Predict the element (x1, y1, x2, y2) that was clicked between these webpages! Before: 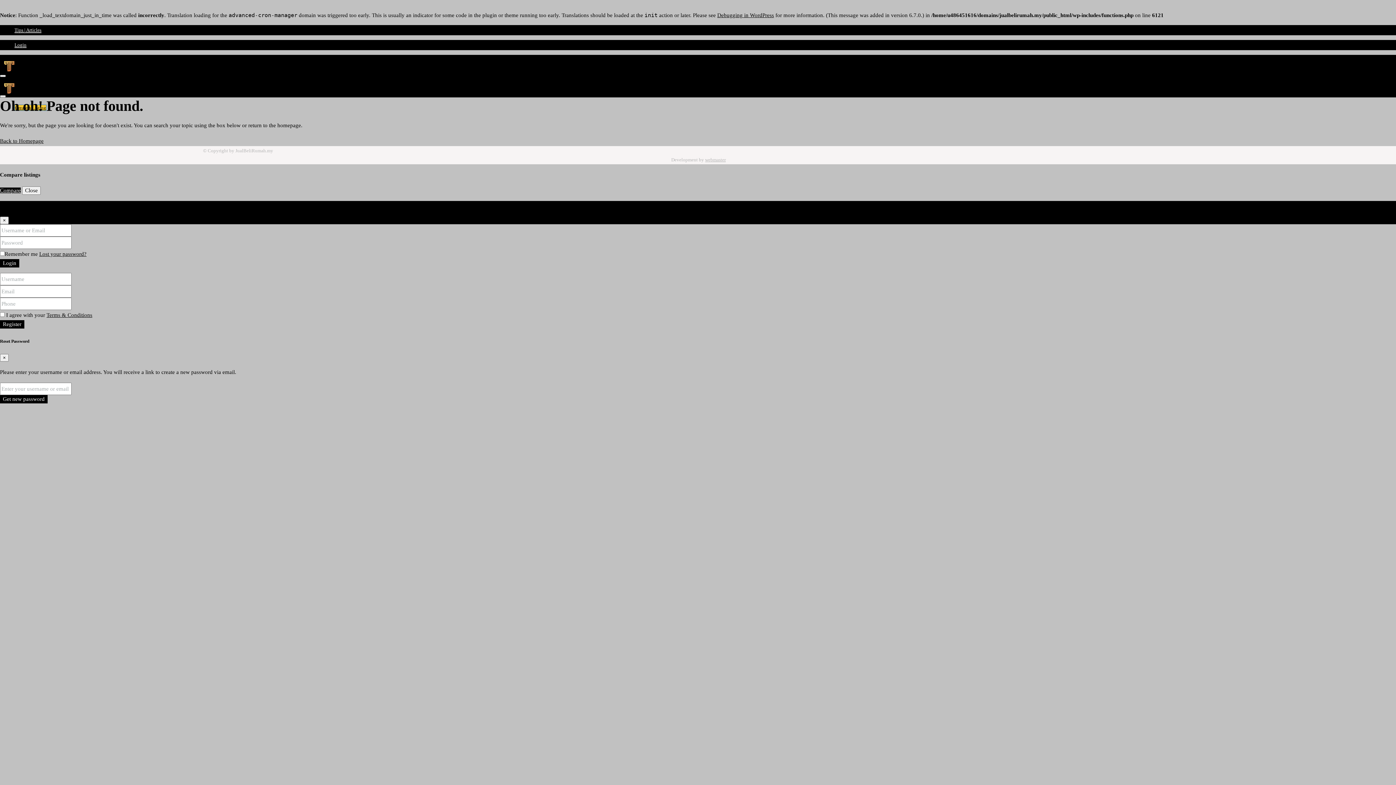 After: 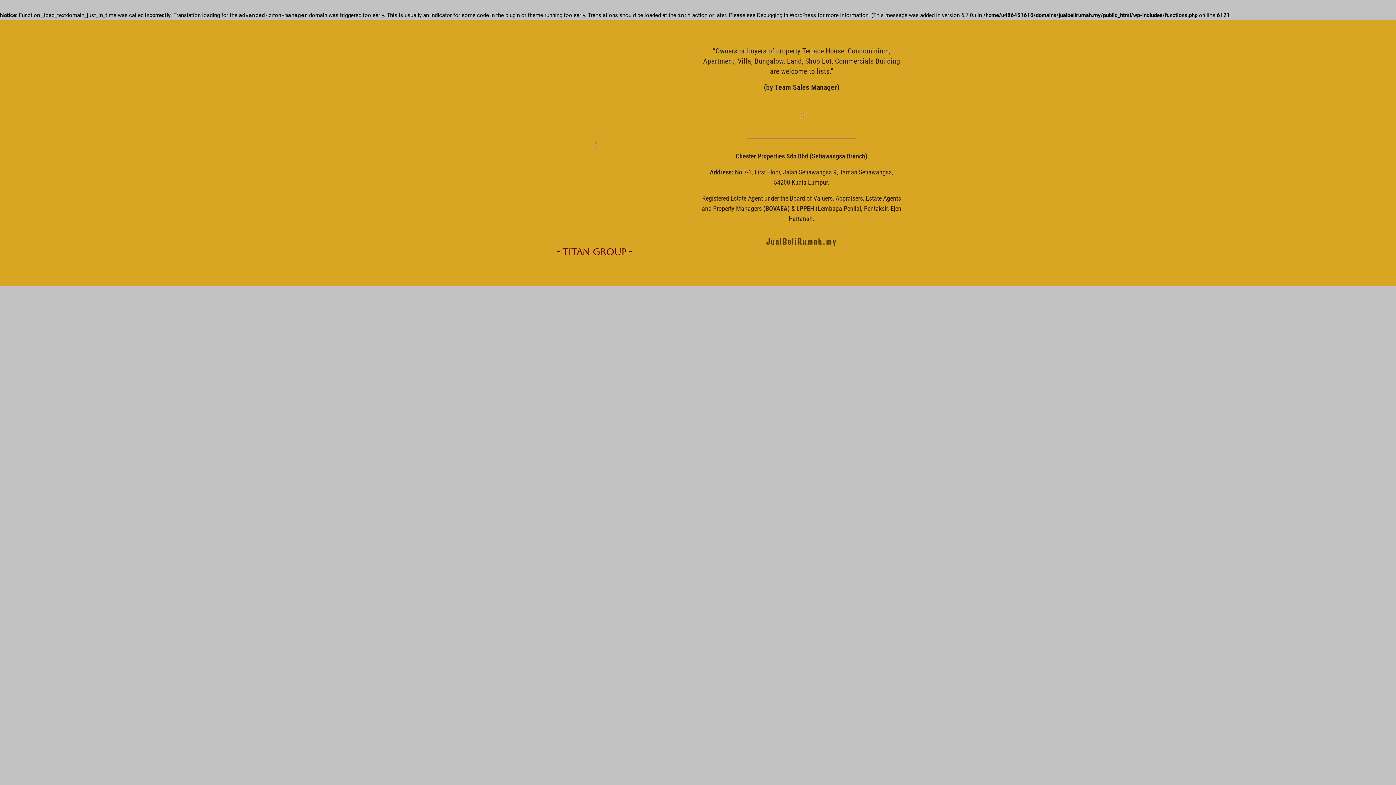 Action: label: Back to Homepage bbox: (0, 138, 43, 144)